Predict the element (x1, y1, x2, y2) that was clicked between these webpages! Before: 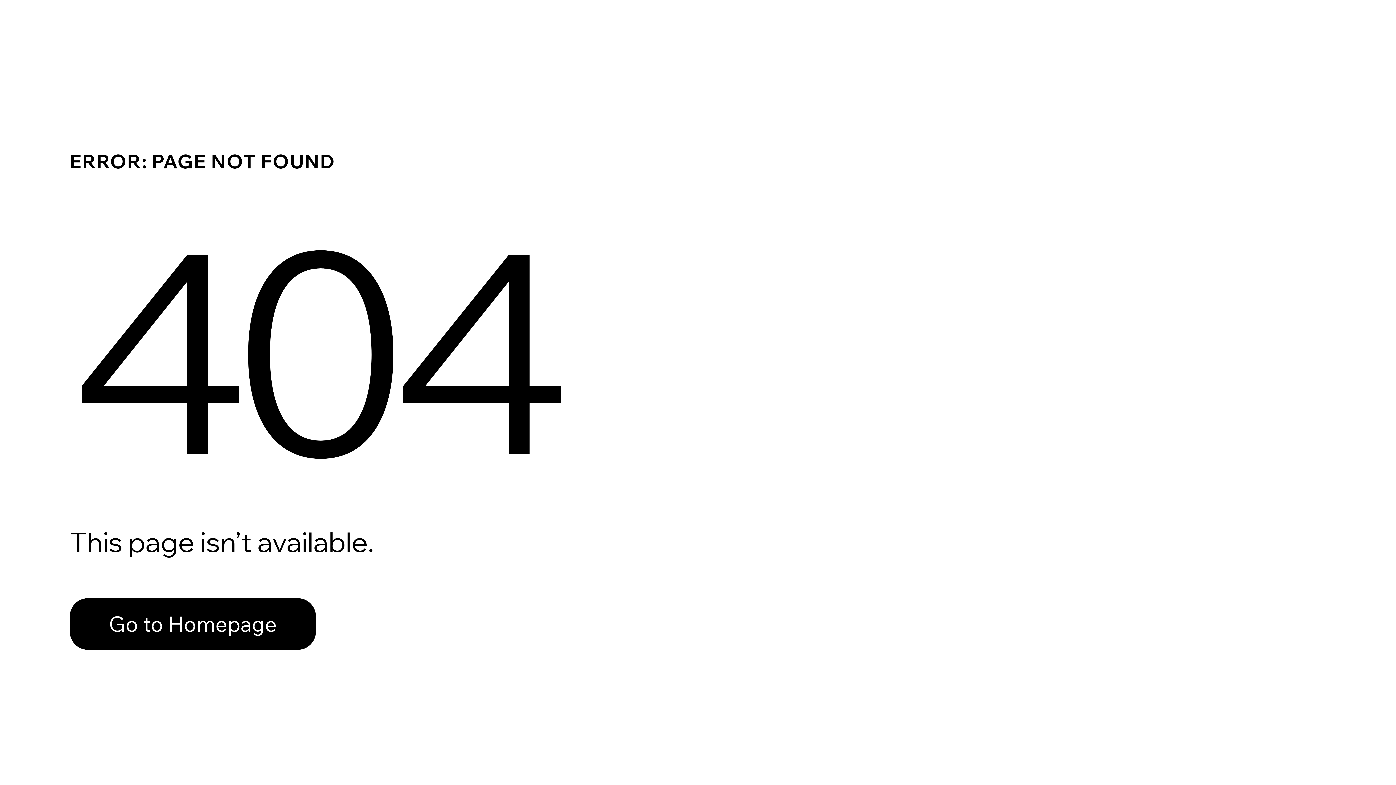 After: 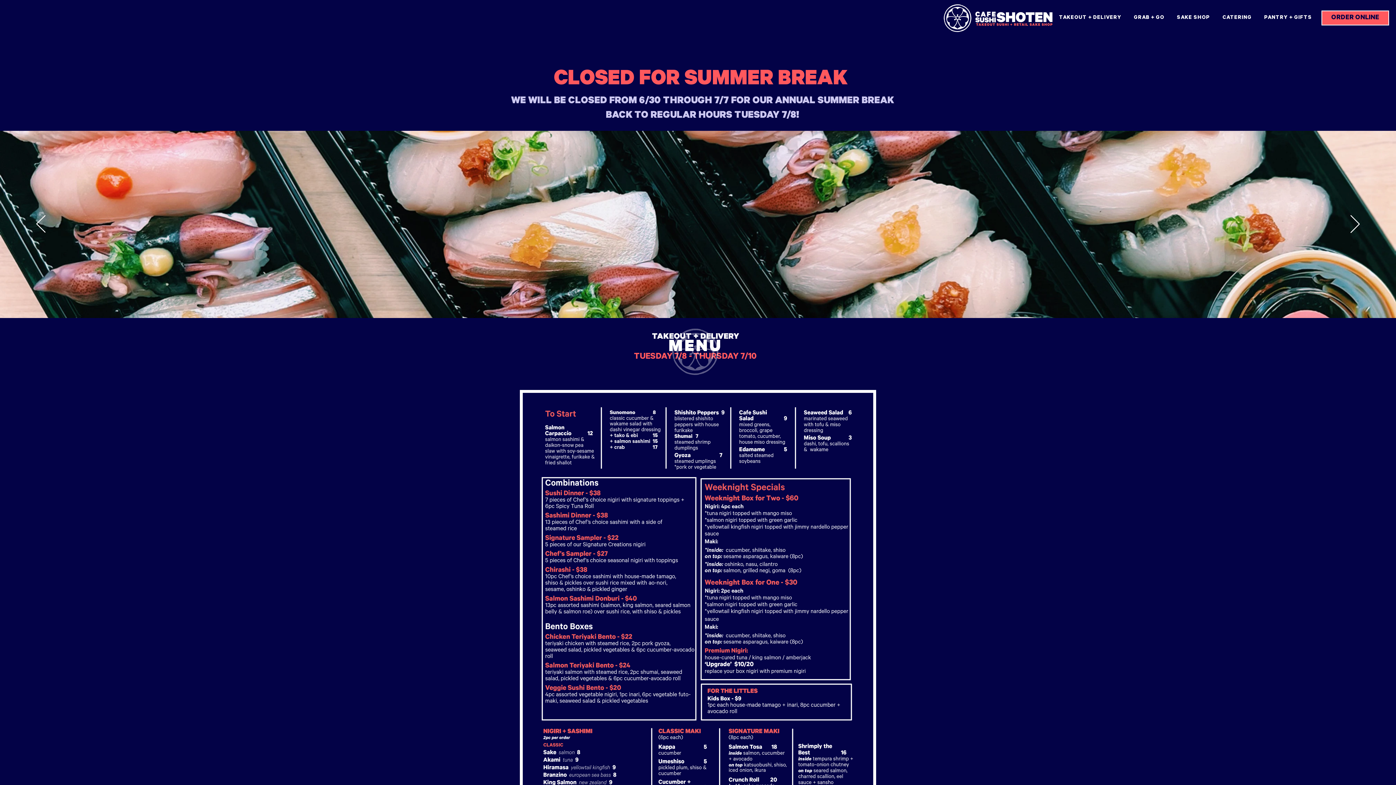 Action: bbox: (69, 598, 316, 650) label: Go to Homepage